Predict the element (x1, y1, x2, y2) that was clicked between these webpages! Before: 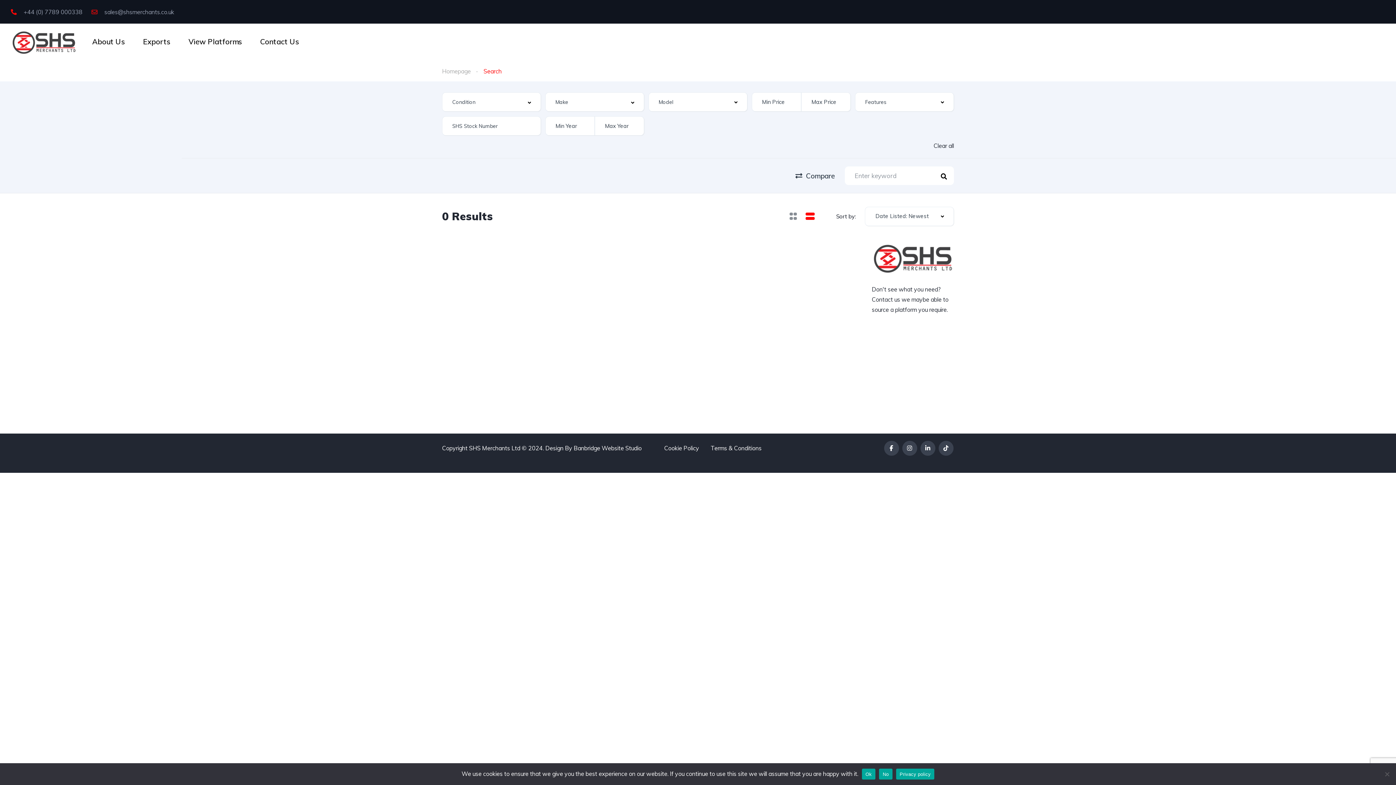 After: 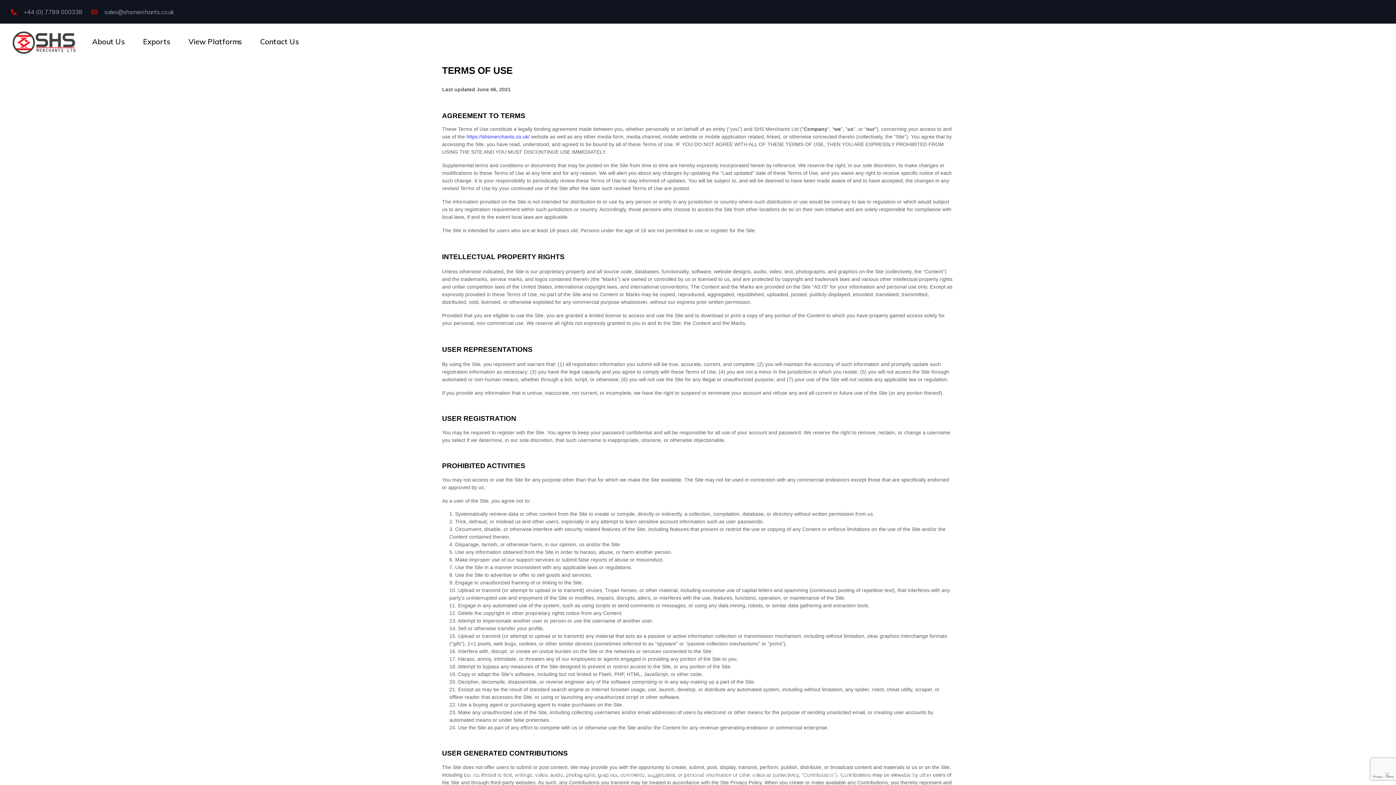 Action: label: Terms & Conditions bbox: (710, 444, 761, 452)